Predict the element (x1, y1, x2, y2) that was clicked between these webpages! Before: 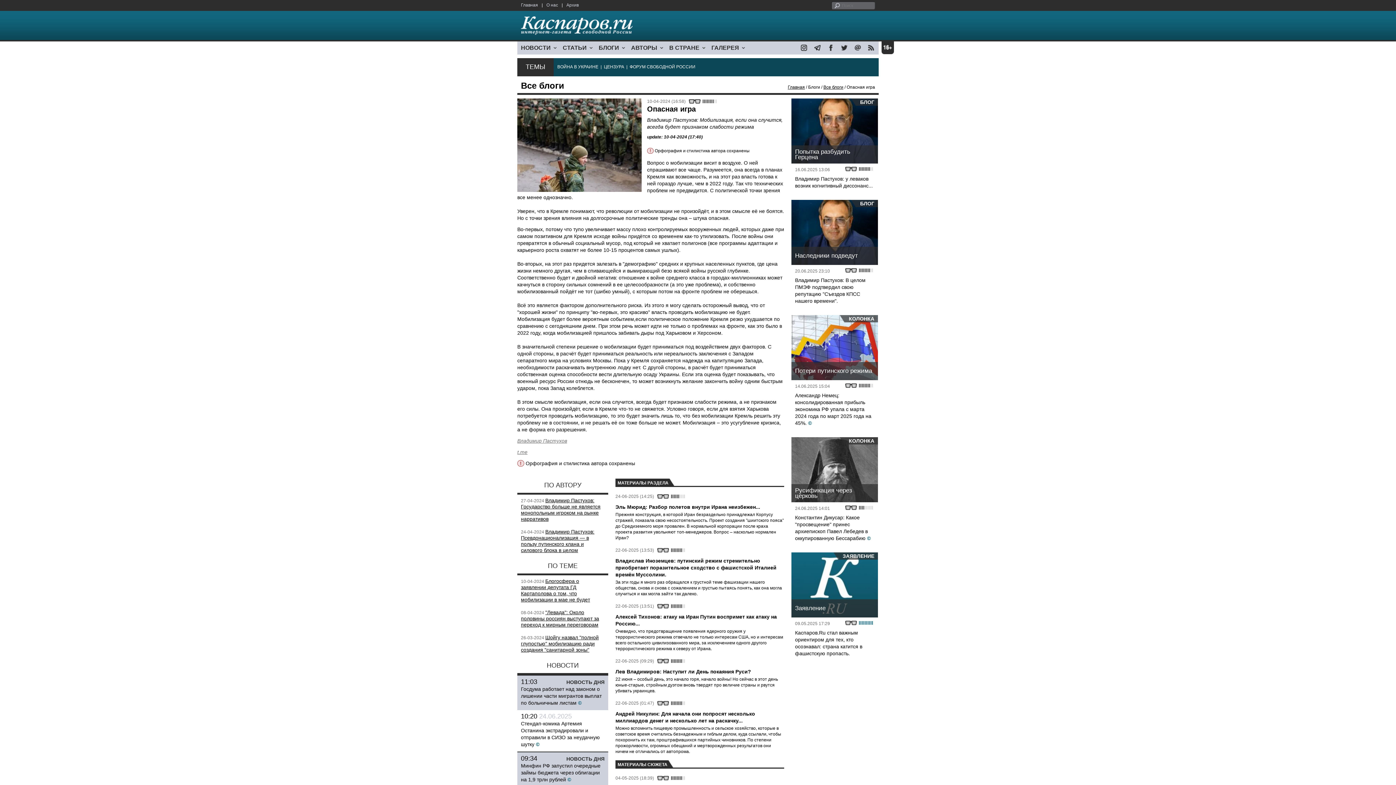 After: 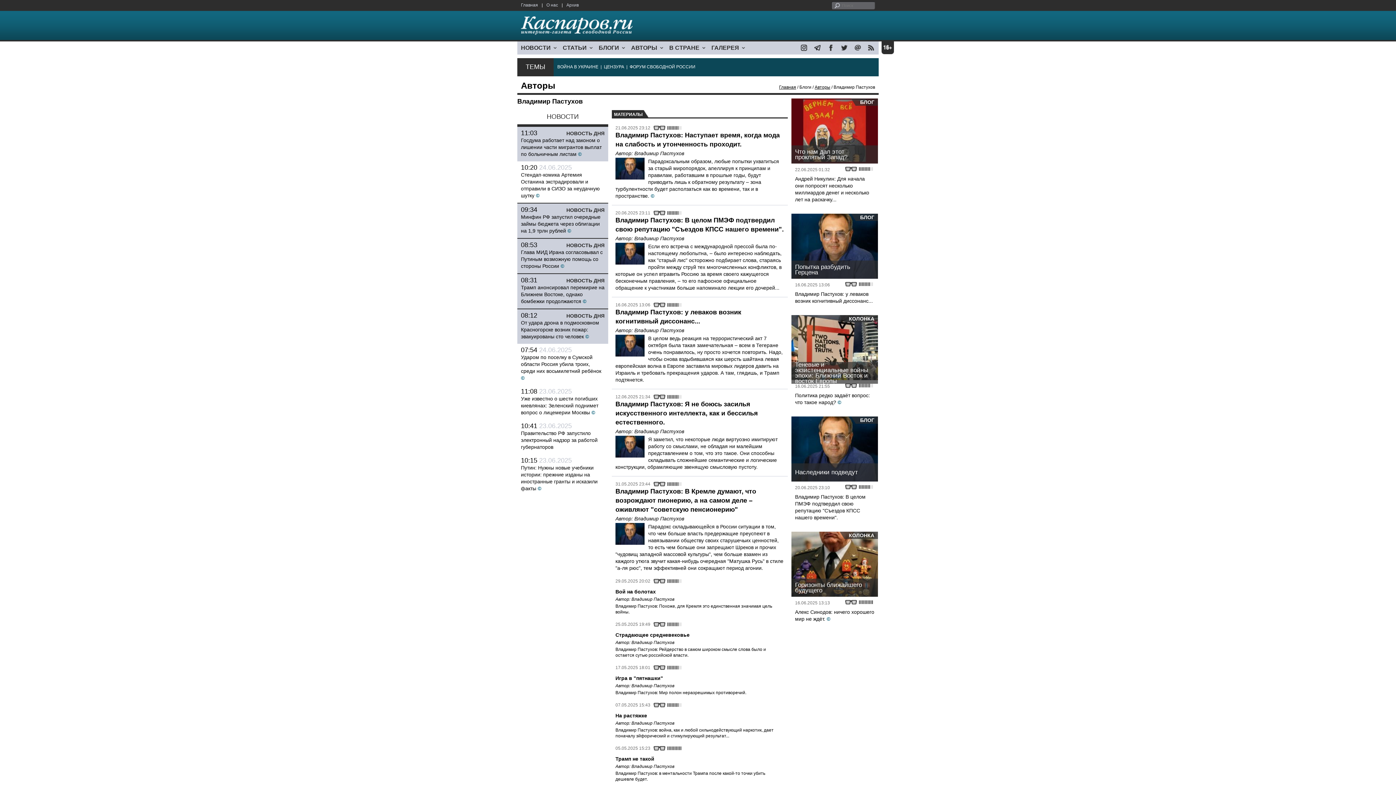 Action: bbox: (517, 438, 567, 444) label: Владимир Пастухов